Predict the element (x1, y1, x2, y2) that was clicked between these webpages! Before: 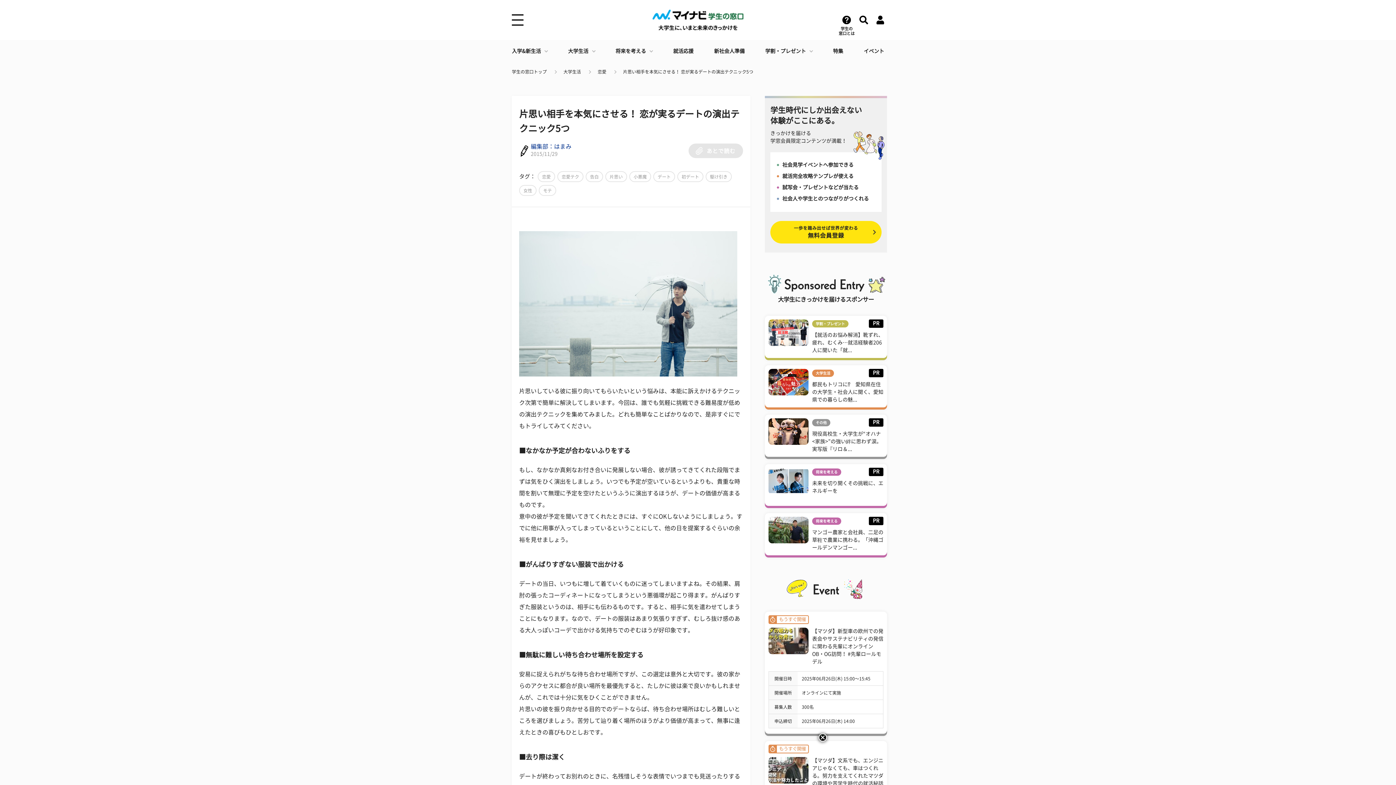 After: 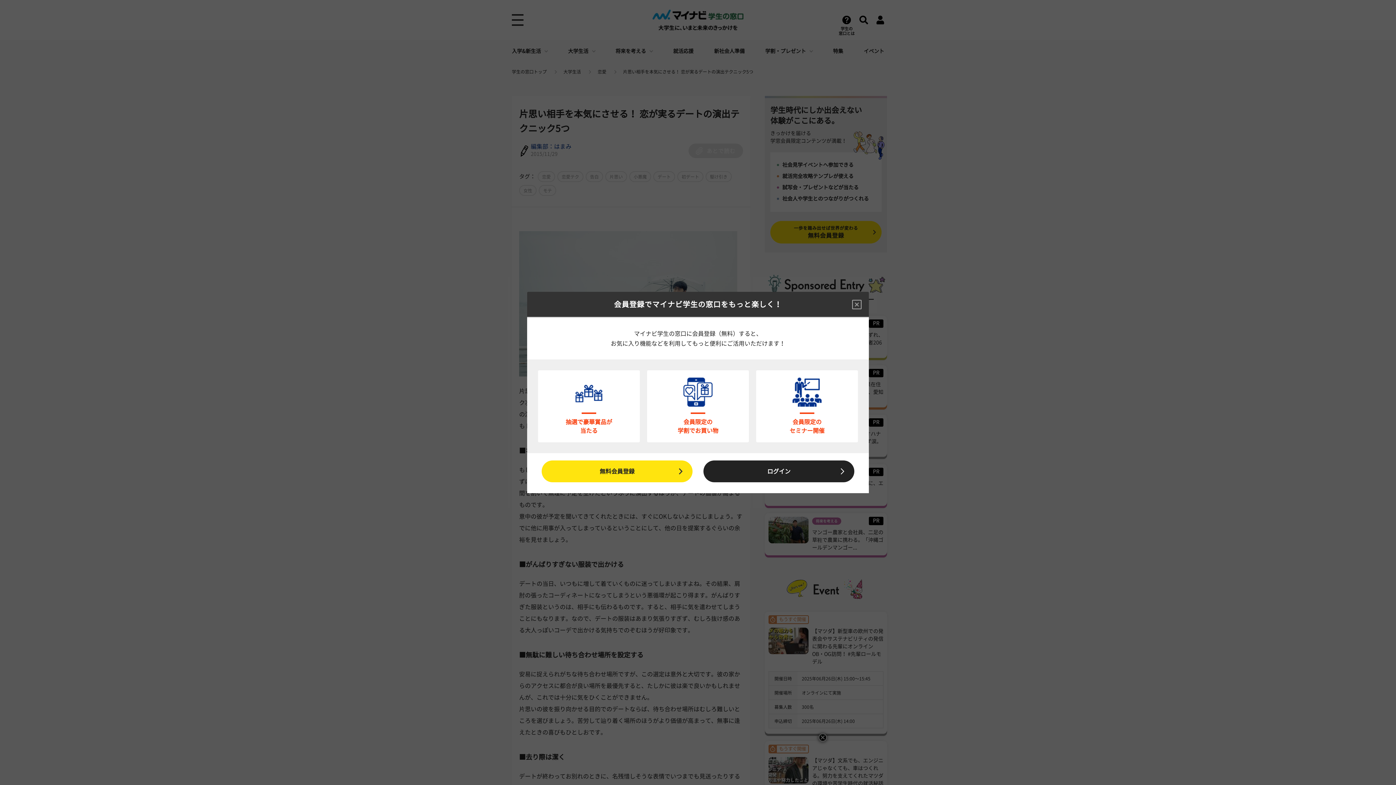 Action: label: あとで読む bbox: (688, 143, 743, 158)